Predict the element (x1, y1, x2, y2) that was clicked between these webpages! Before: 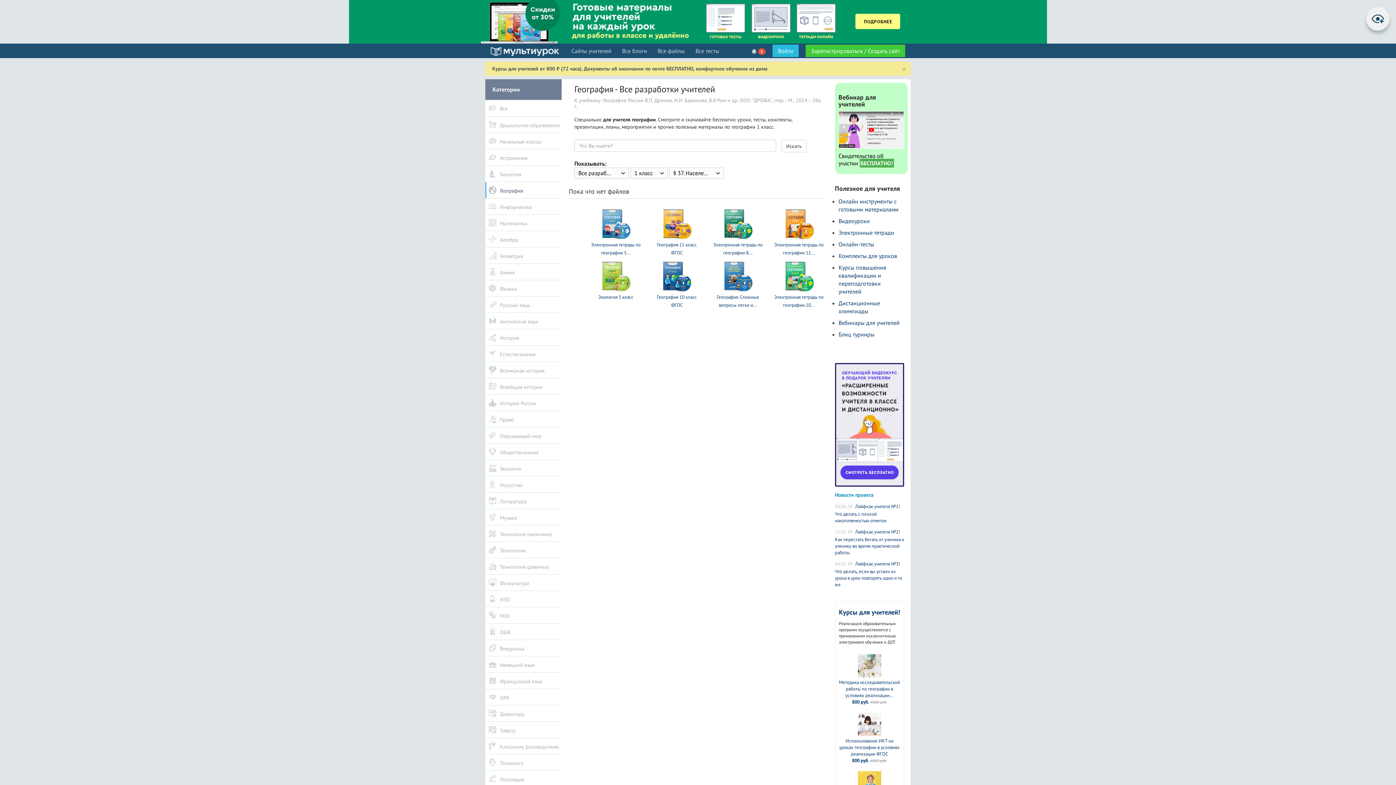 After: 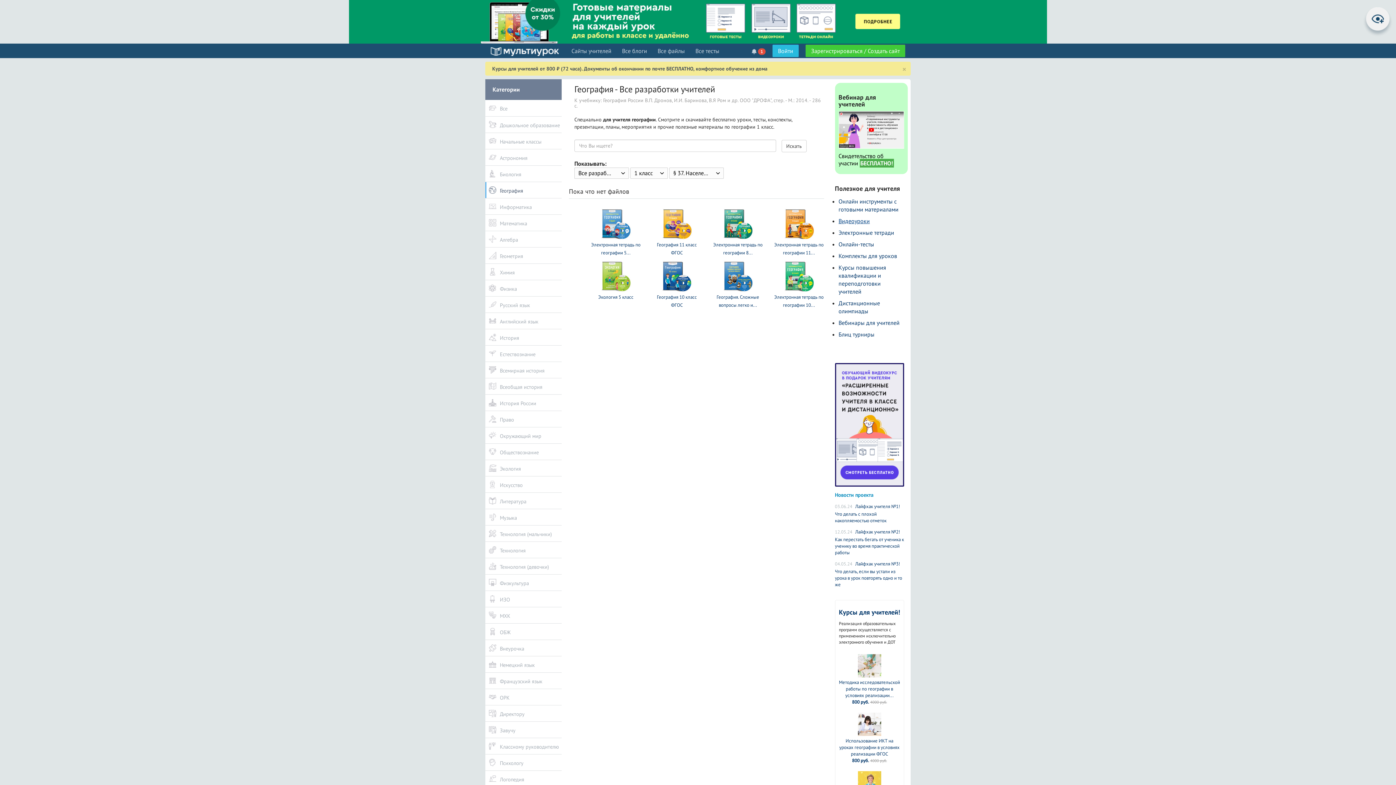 Action: bbox: (838, 217, 870, 224) label: Видеоуроки